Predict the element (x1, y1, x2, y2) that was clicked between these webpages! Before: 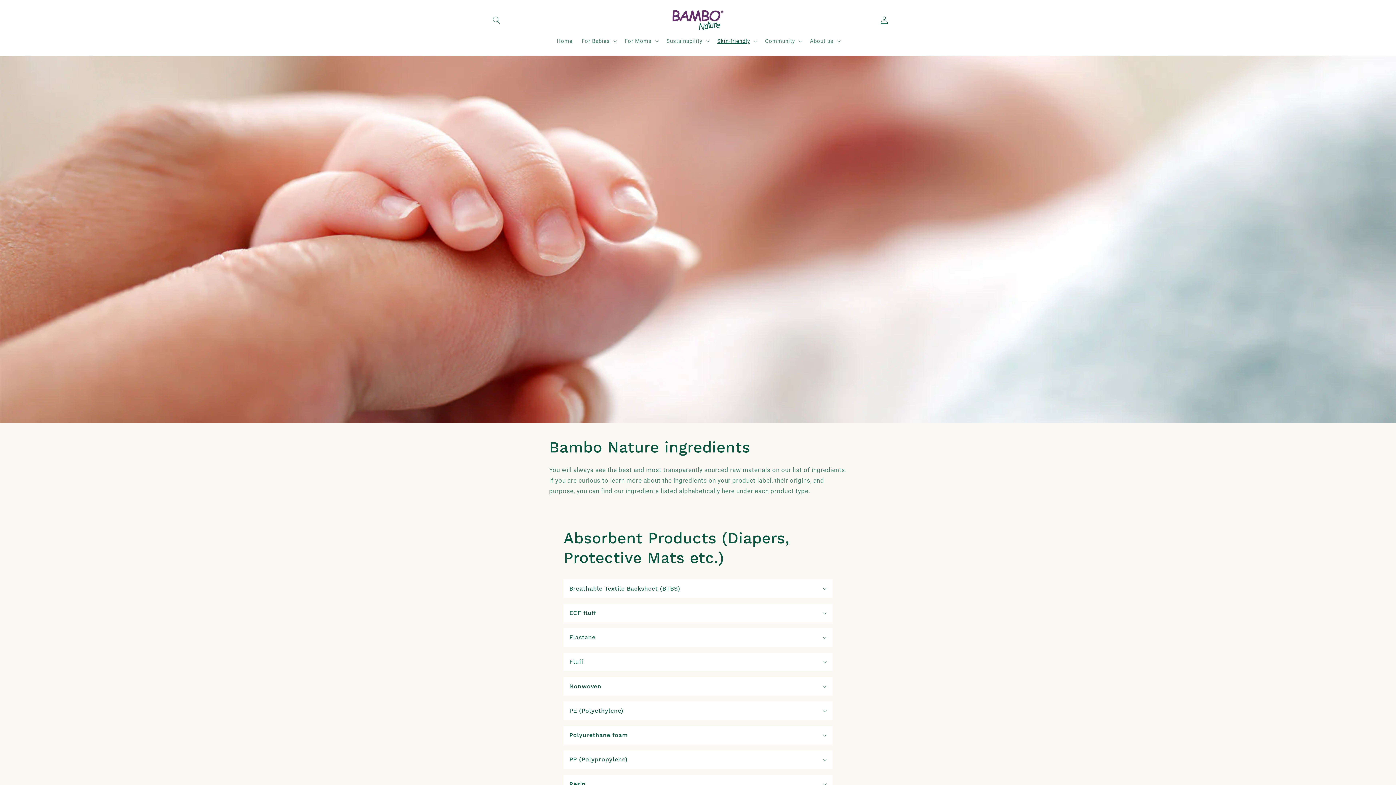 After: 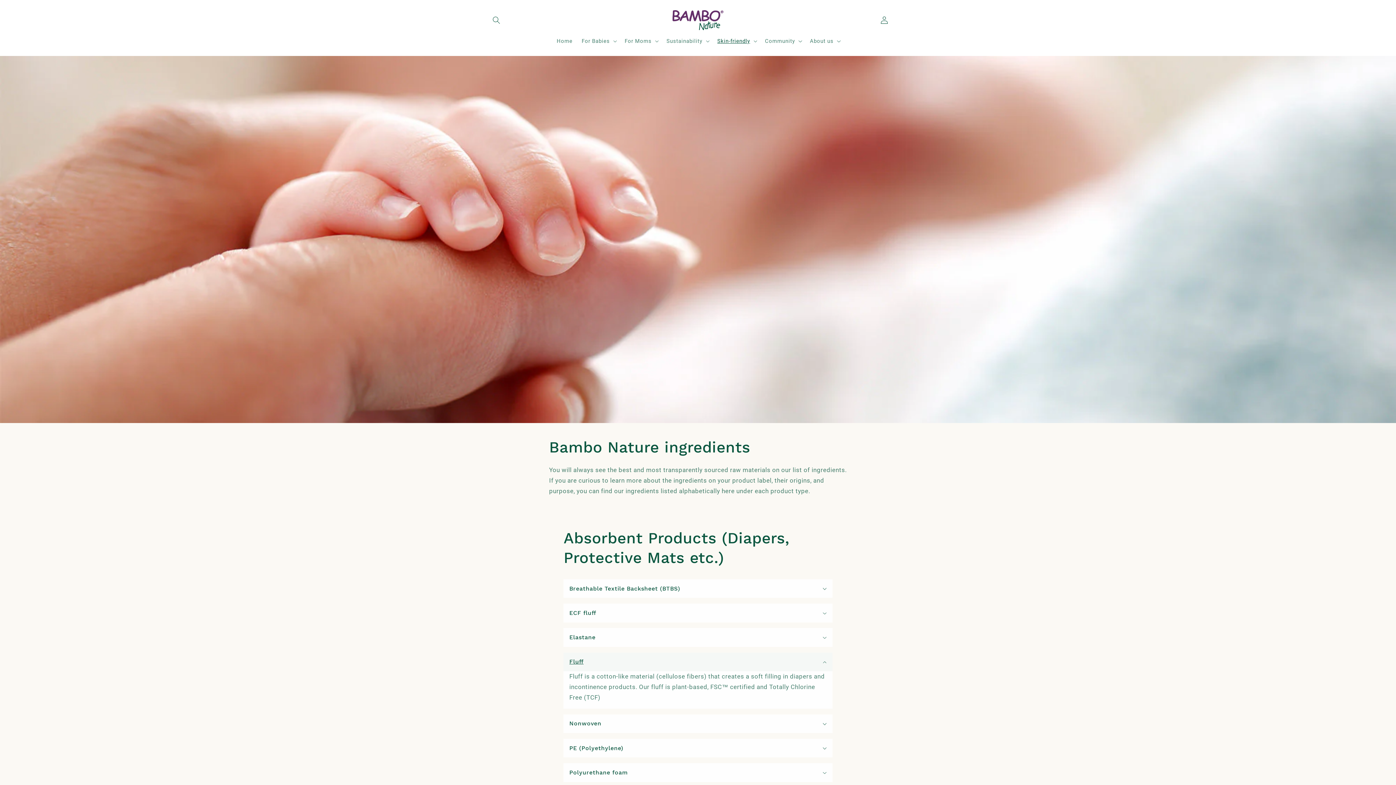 Action: label: Fluff bbox: (563, 652, 832, 671)